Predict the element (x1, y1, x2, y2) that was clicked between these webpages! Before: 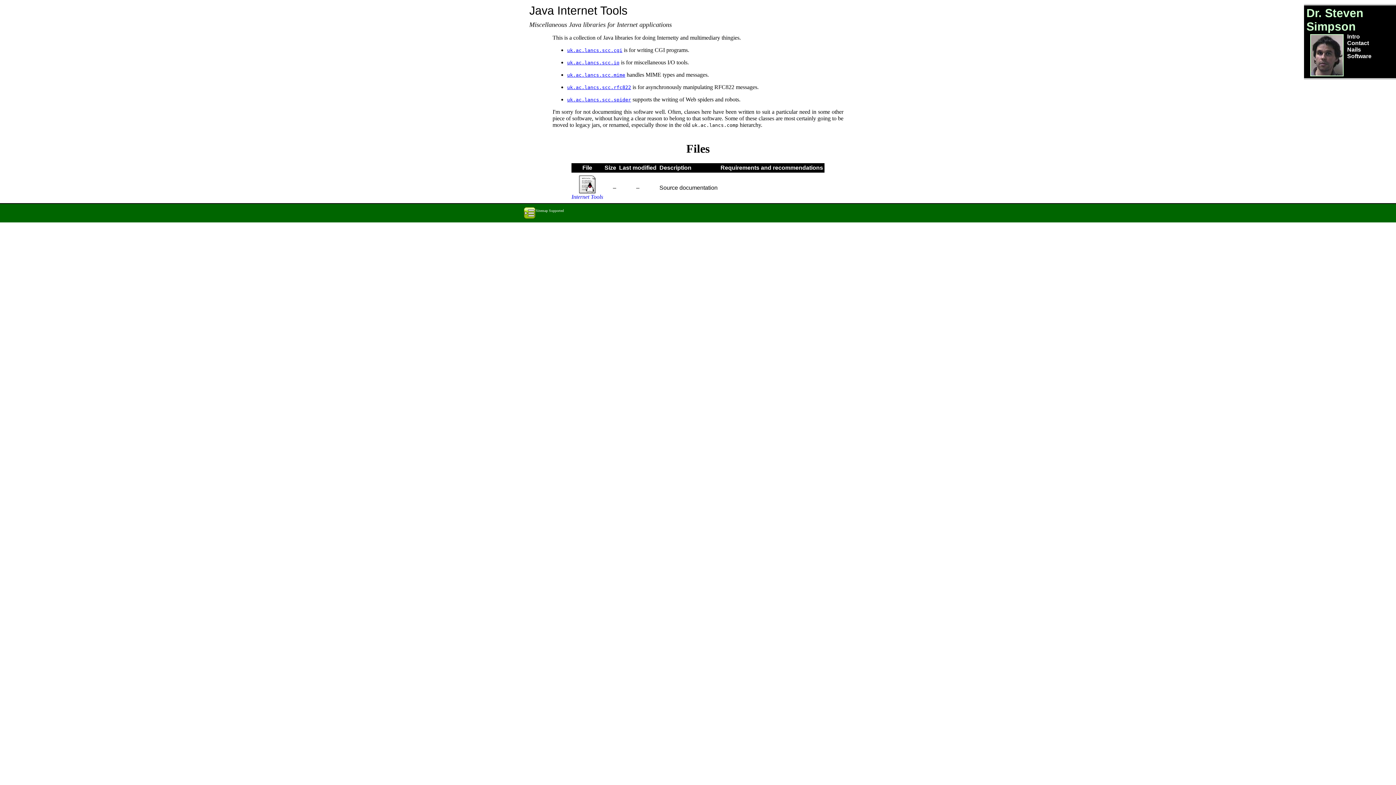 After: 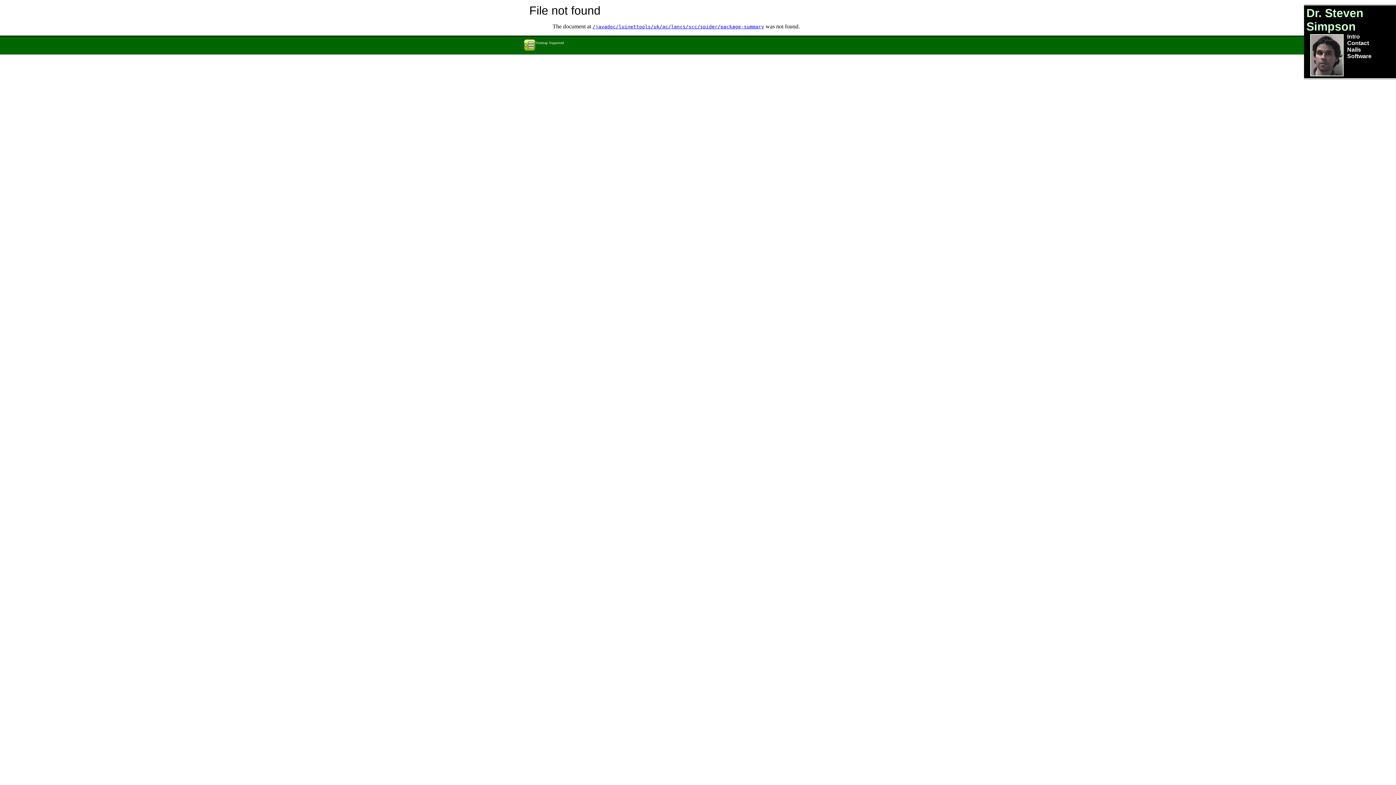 Action: bbox: (567, 97, 631, 102) label: uk.ac.lancs.scc.spider